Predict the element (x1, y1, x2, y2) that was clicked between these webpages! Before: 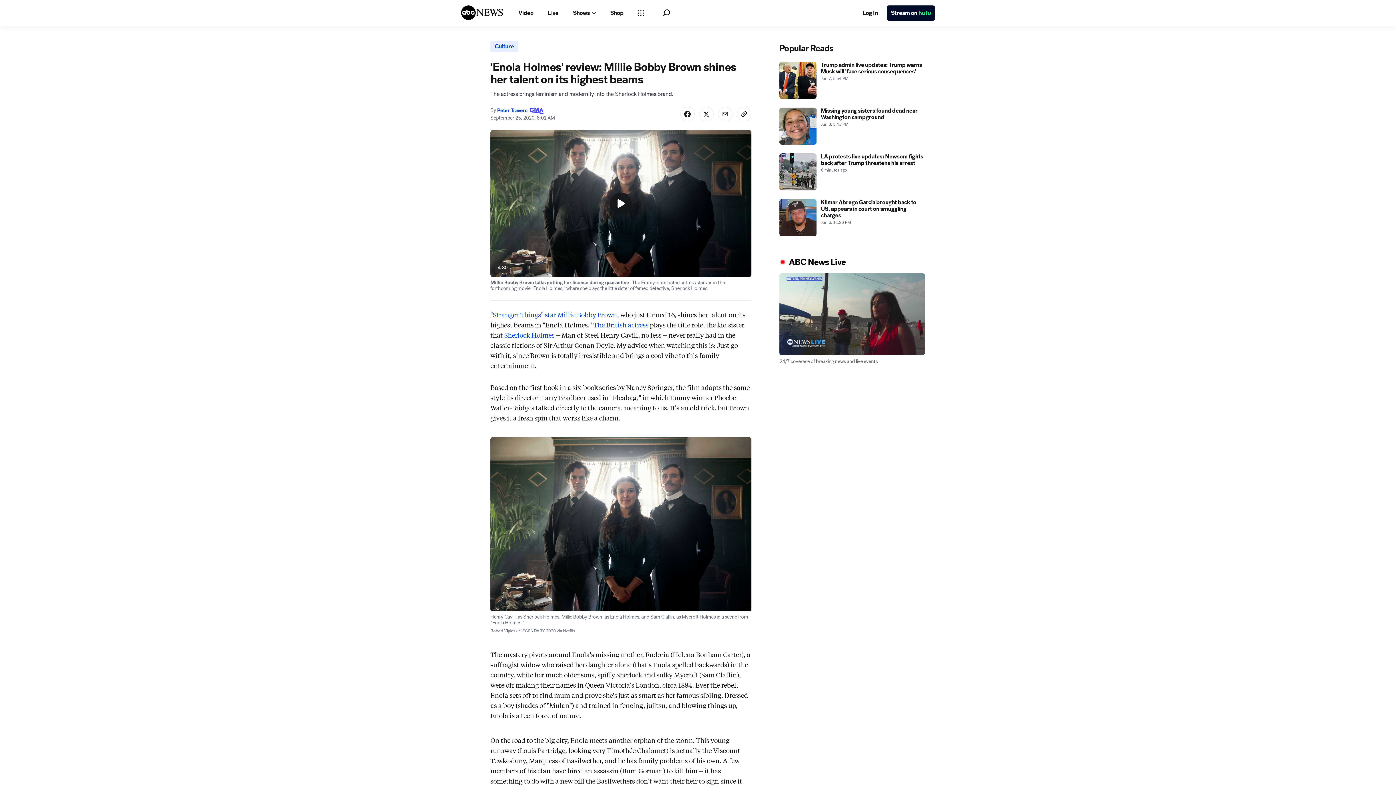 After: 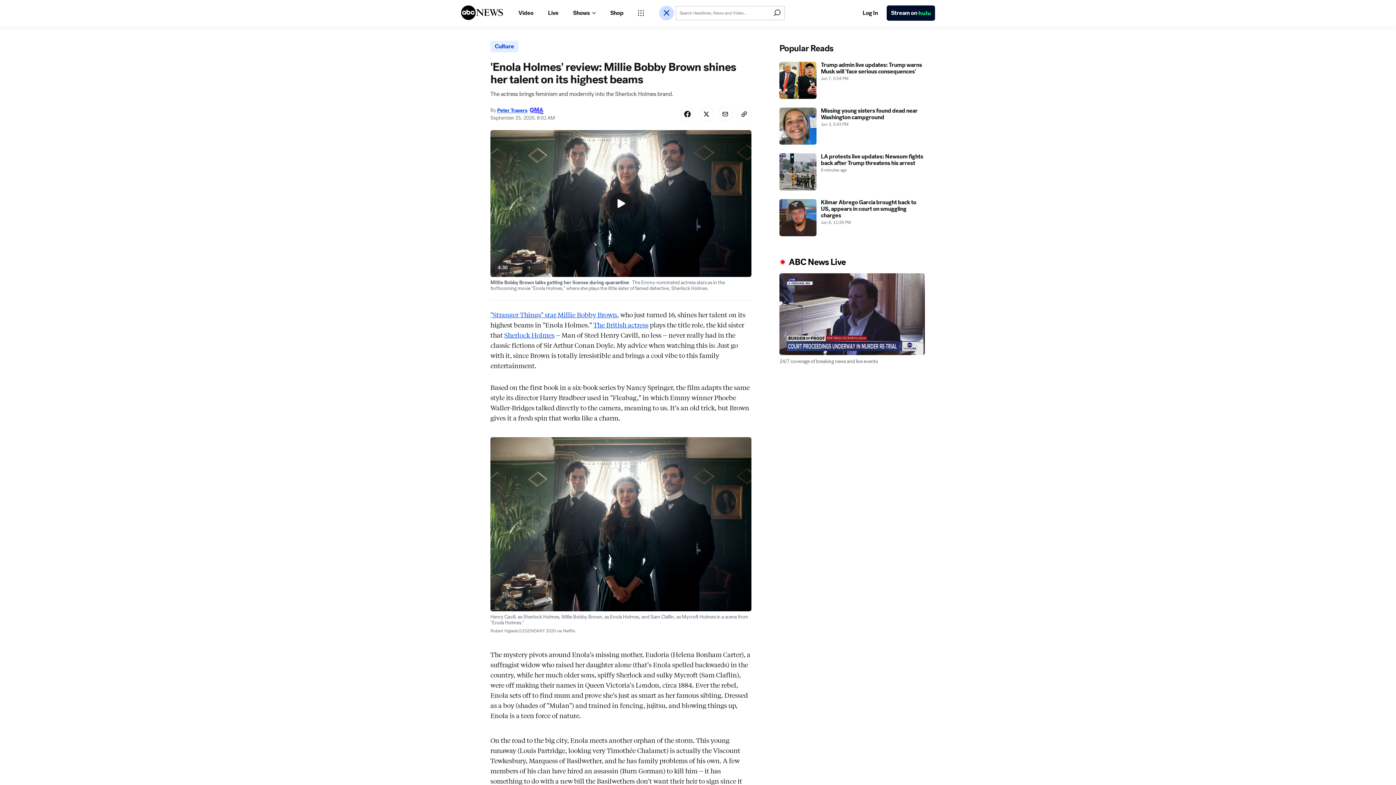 Action: label: Open Search Bar bbox: (663, 9, 670, 16)